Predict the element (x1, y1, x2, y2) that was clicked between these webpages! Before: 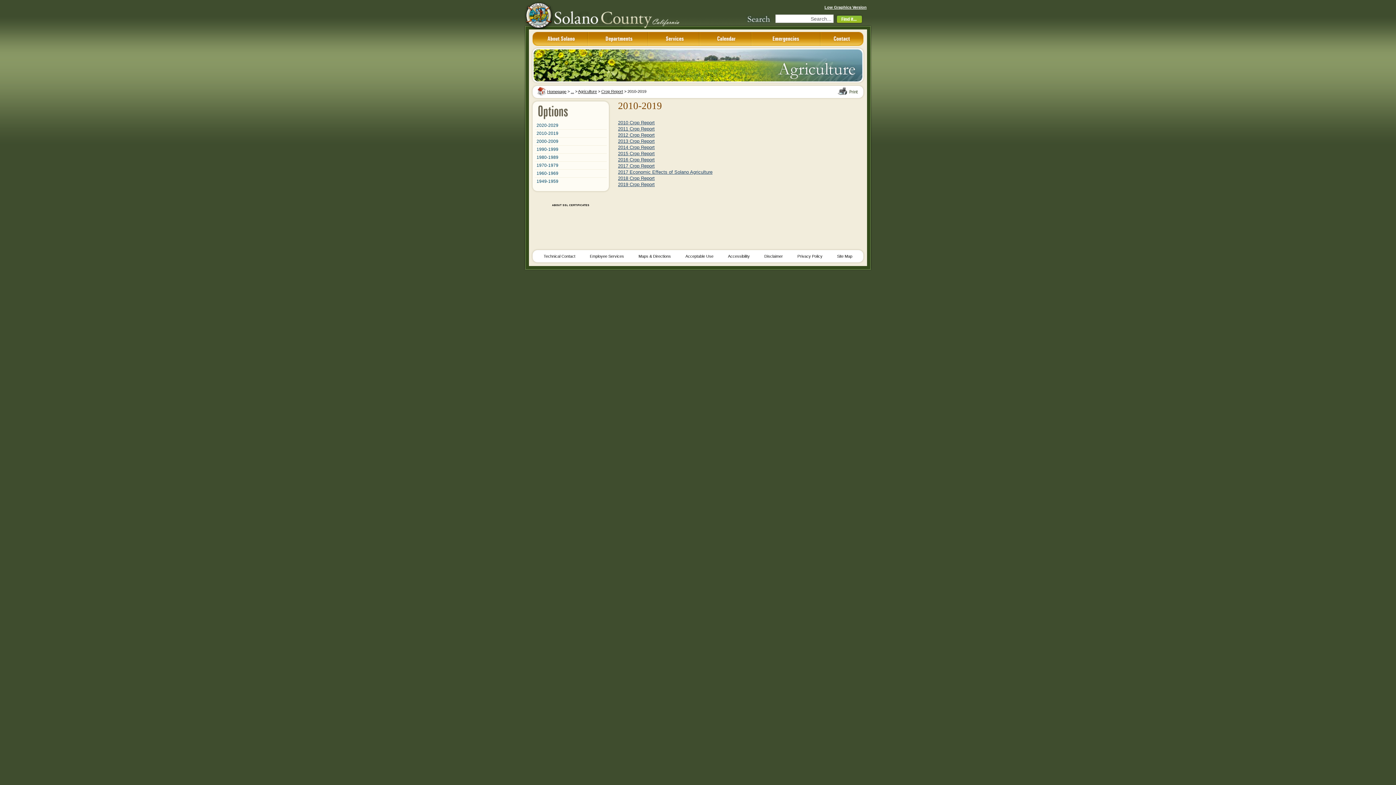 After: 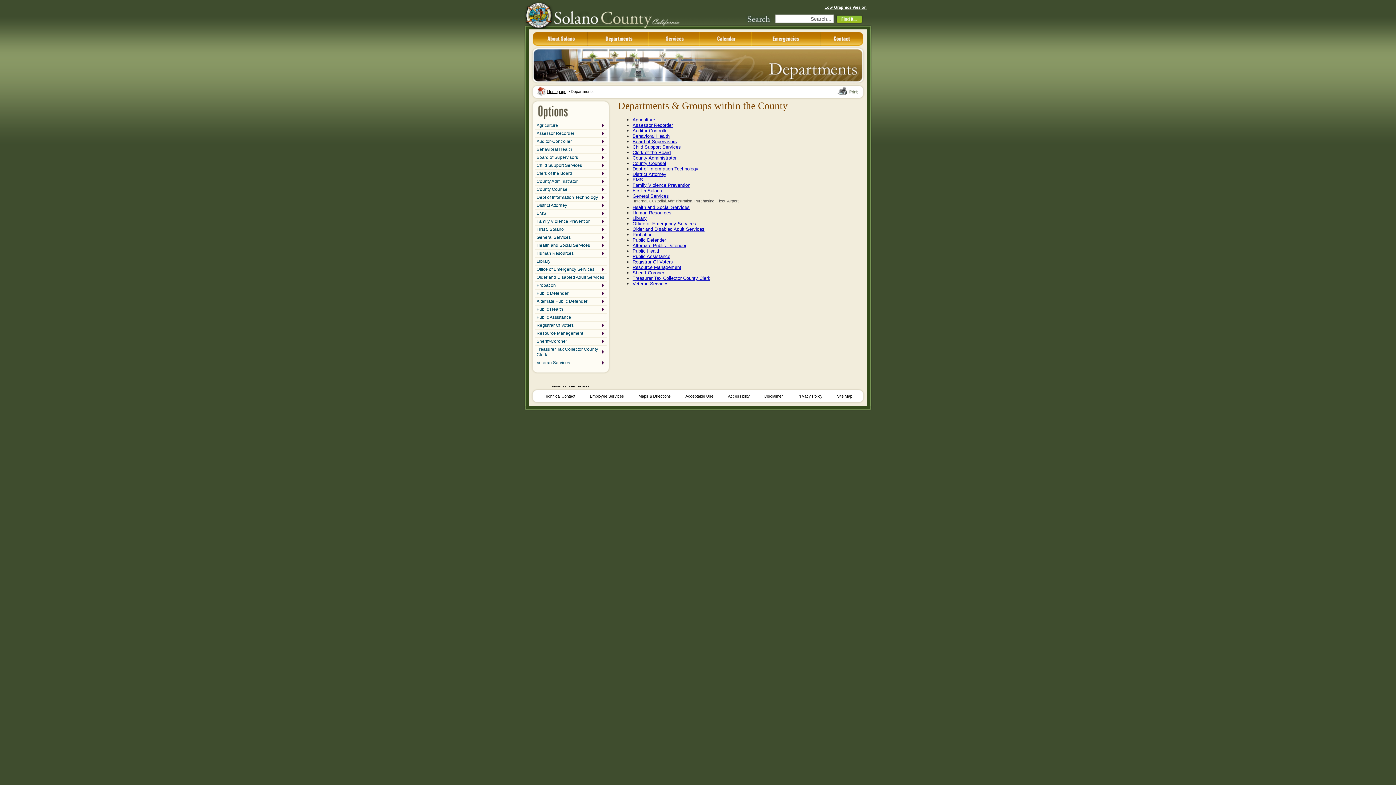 Action: bbox: (588, 42, 648, 46)